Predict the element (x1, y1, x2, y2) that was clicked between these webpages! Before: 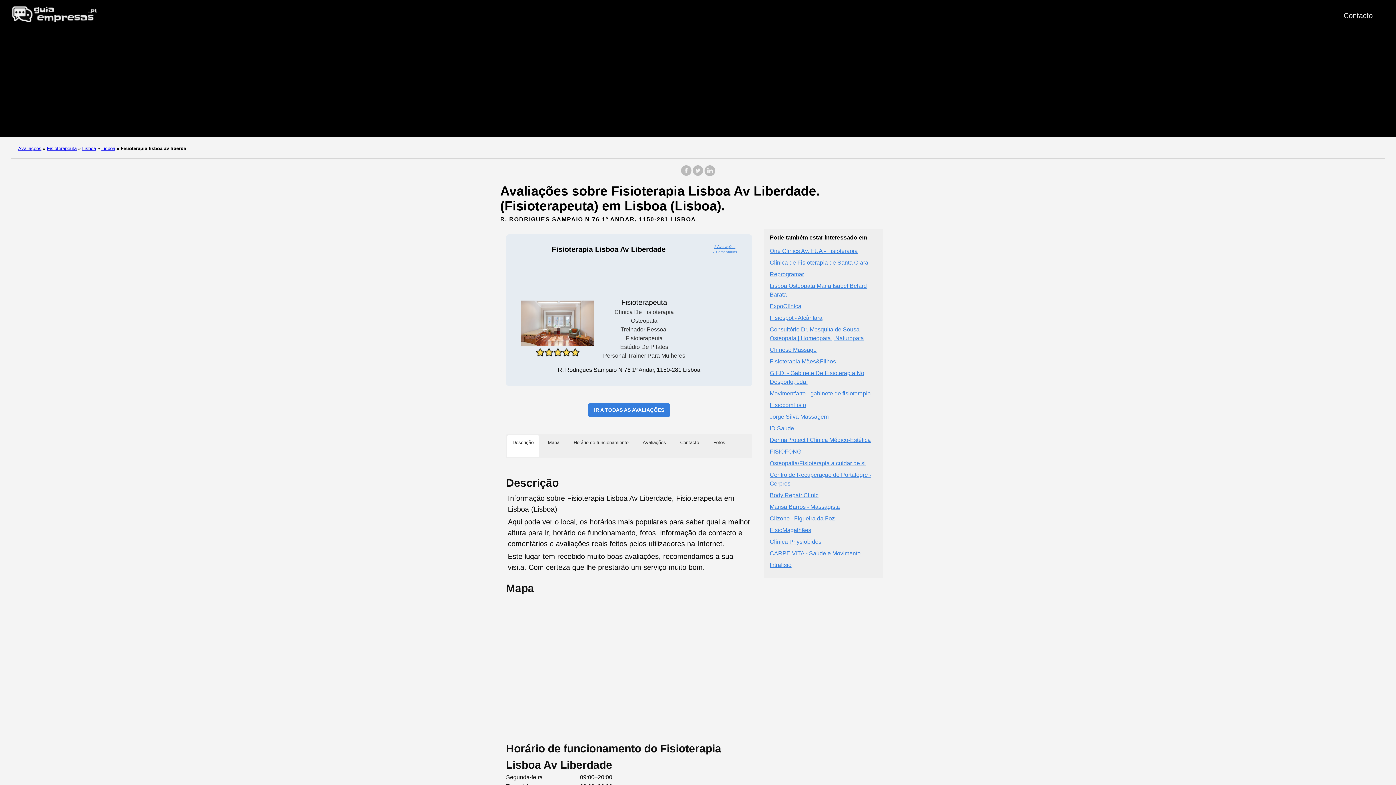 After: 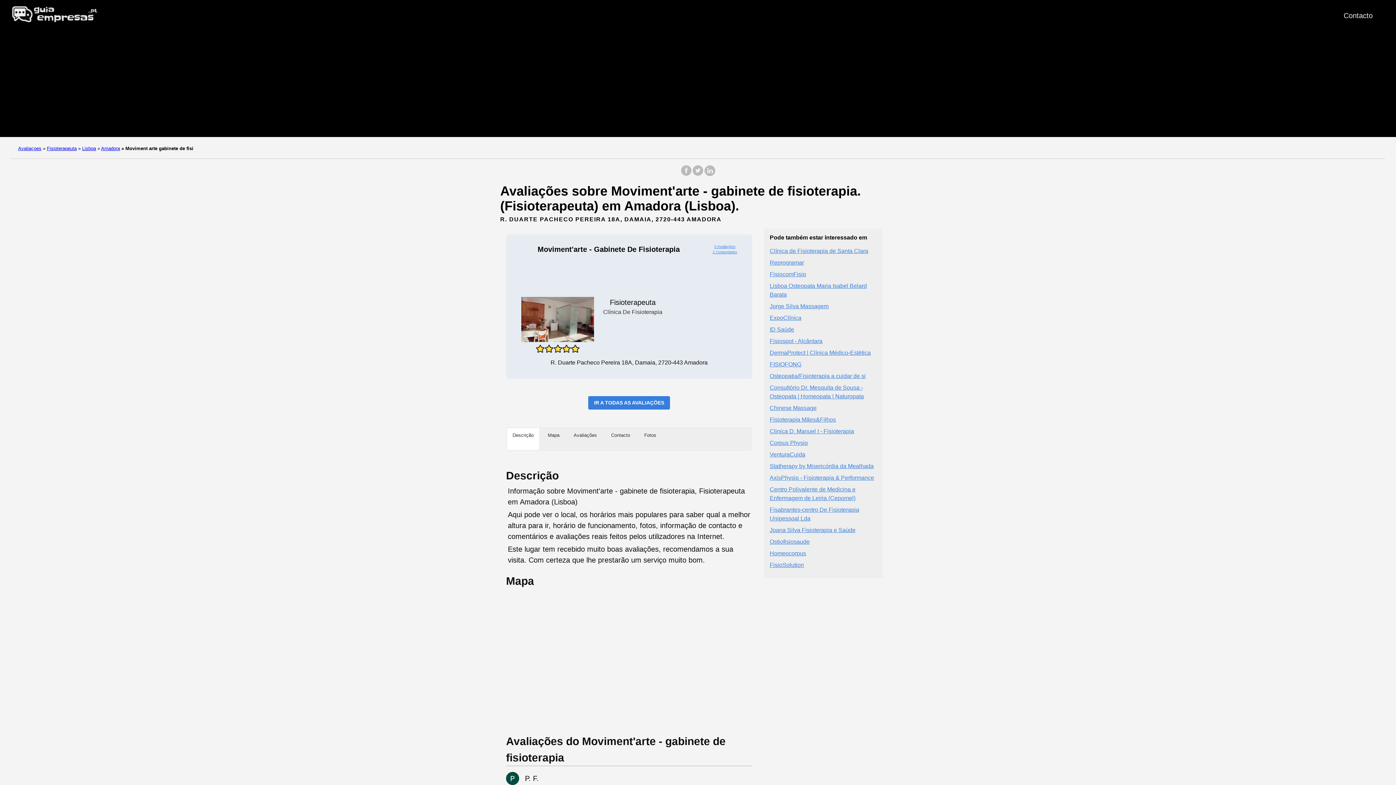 Action: bbox: (769, 390, 871, 396) label: Moviment'arte - gabinete de fisioterapia